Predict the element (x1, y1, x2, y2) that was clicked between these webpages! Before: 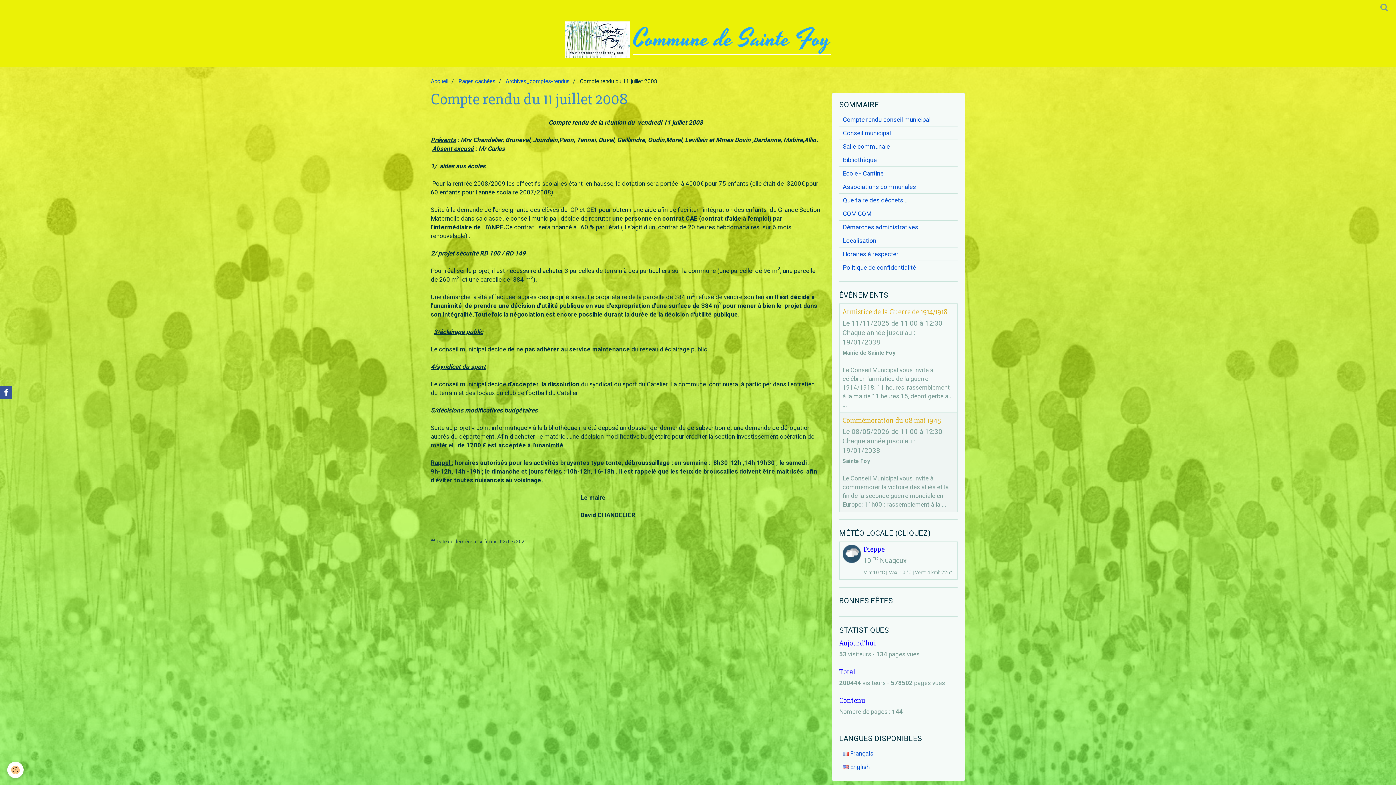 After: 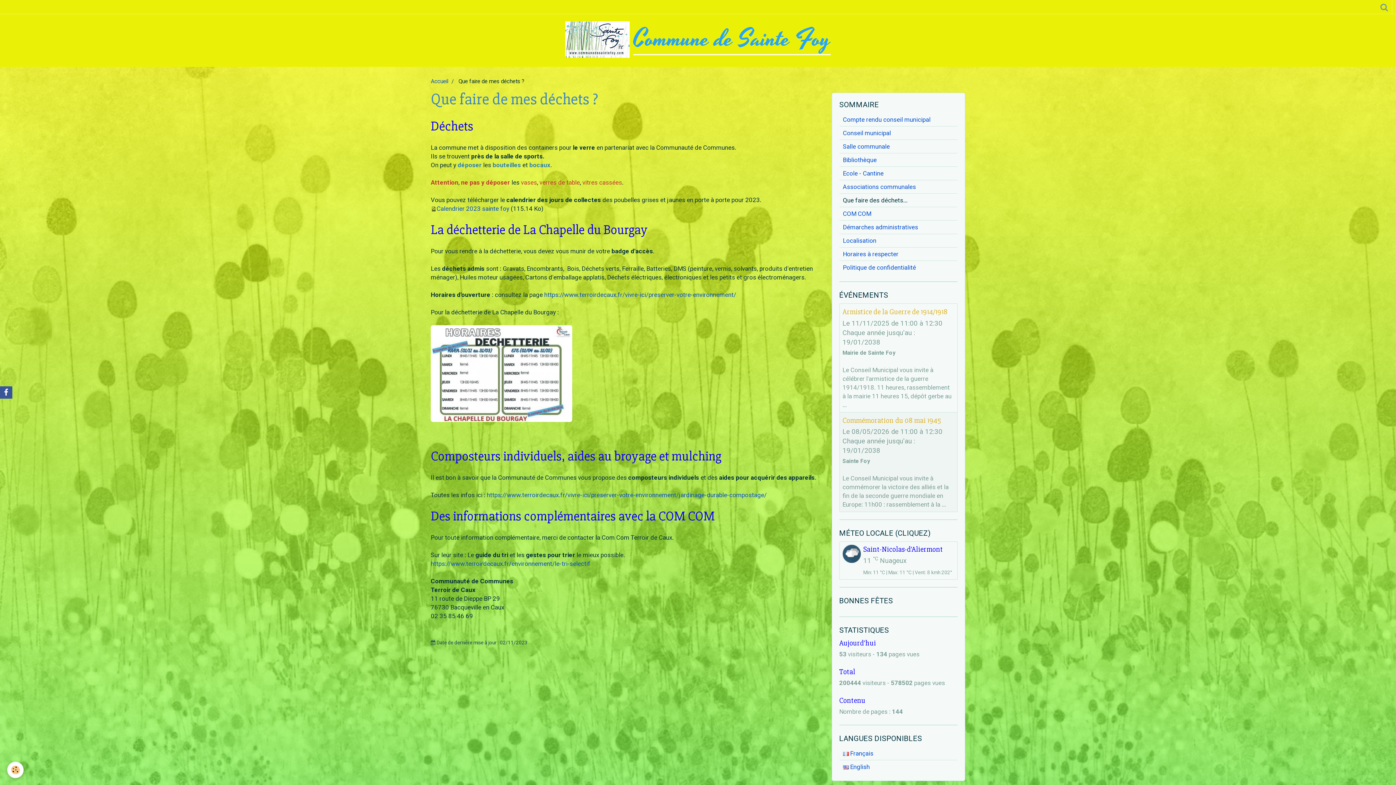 Action: bbox: (839, 193, 957, 206) label: Que faire des déchets...